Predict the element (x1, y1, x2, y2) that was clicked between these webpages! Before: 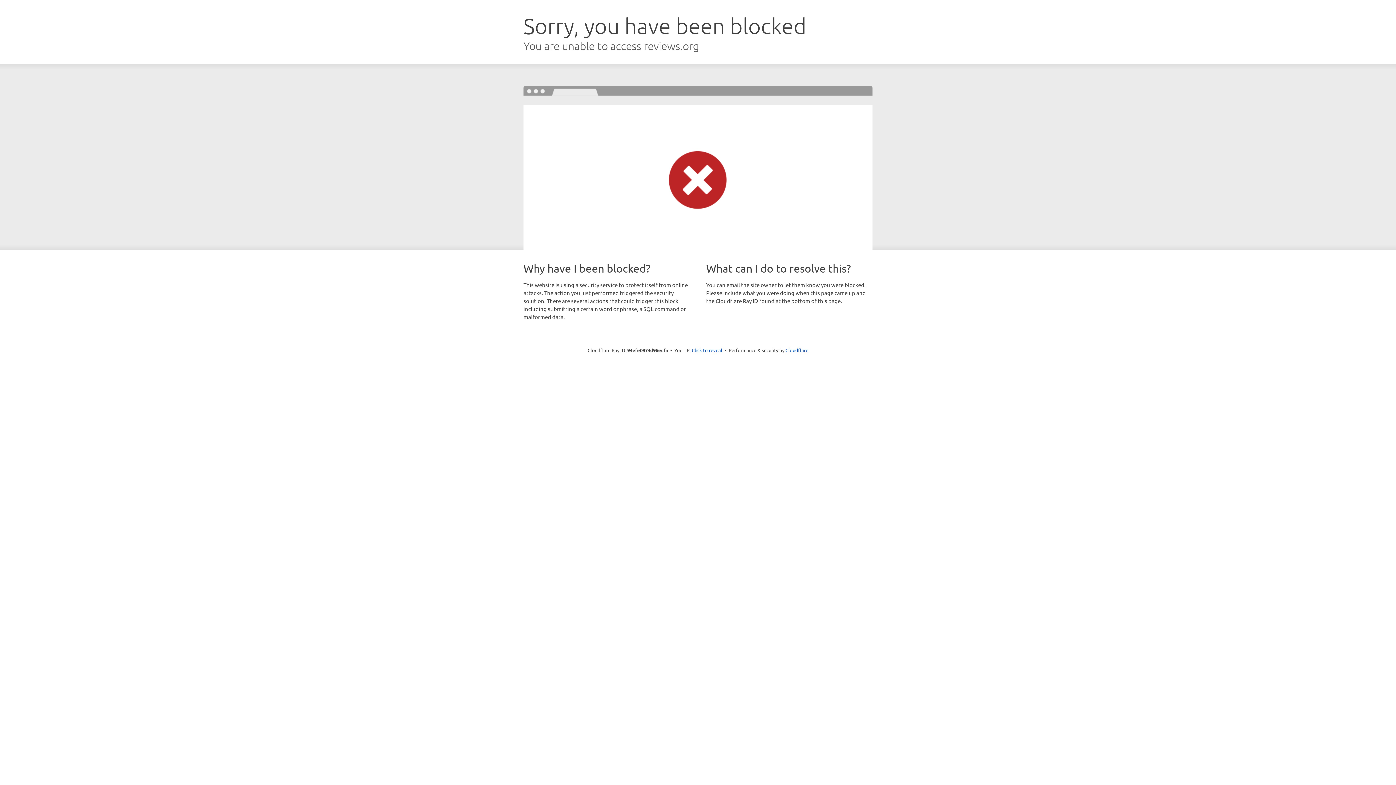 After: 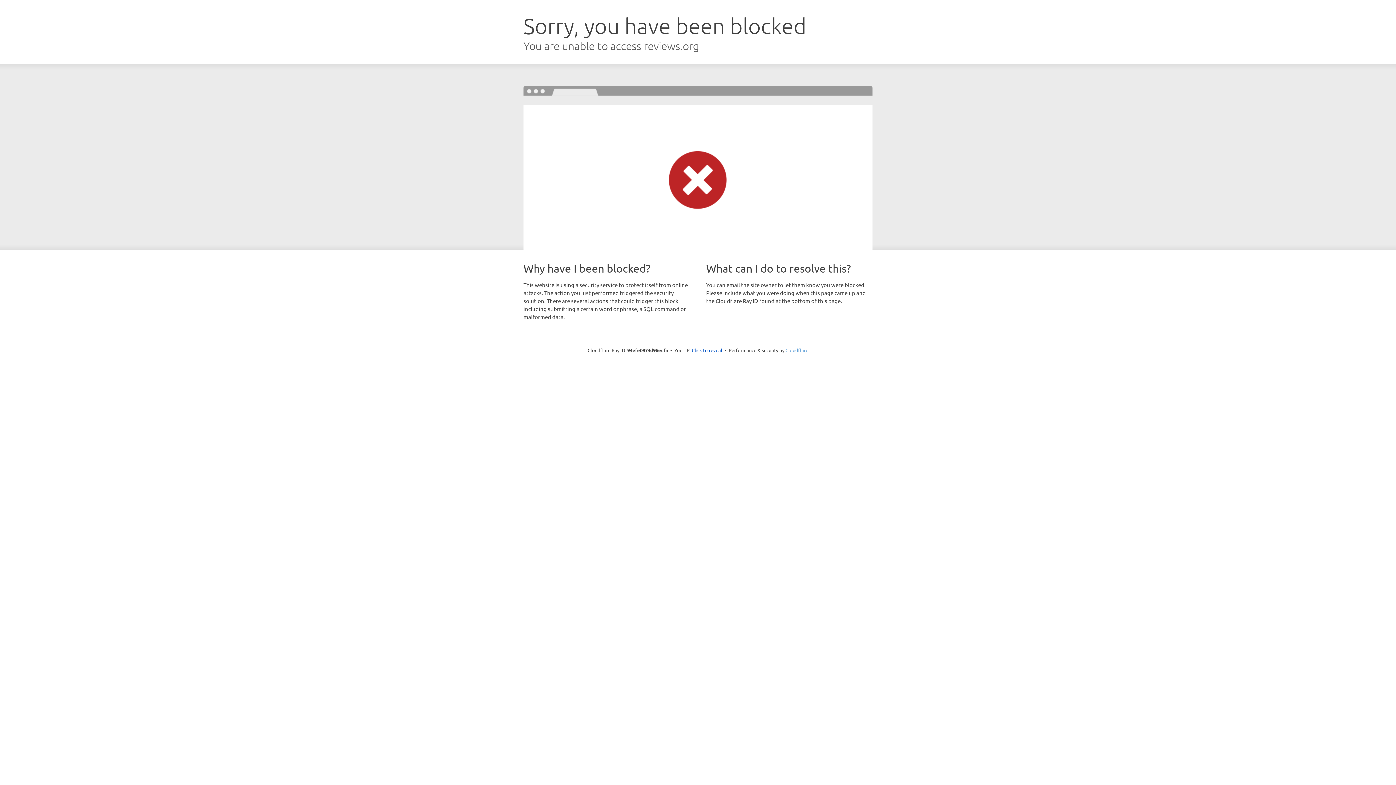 Action: bbox: (785, 347, 808, 353) label: Cloudflare